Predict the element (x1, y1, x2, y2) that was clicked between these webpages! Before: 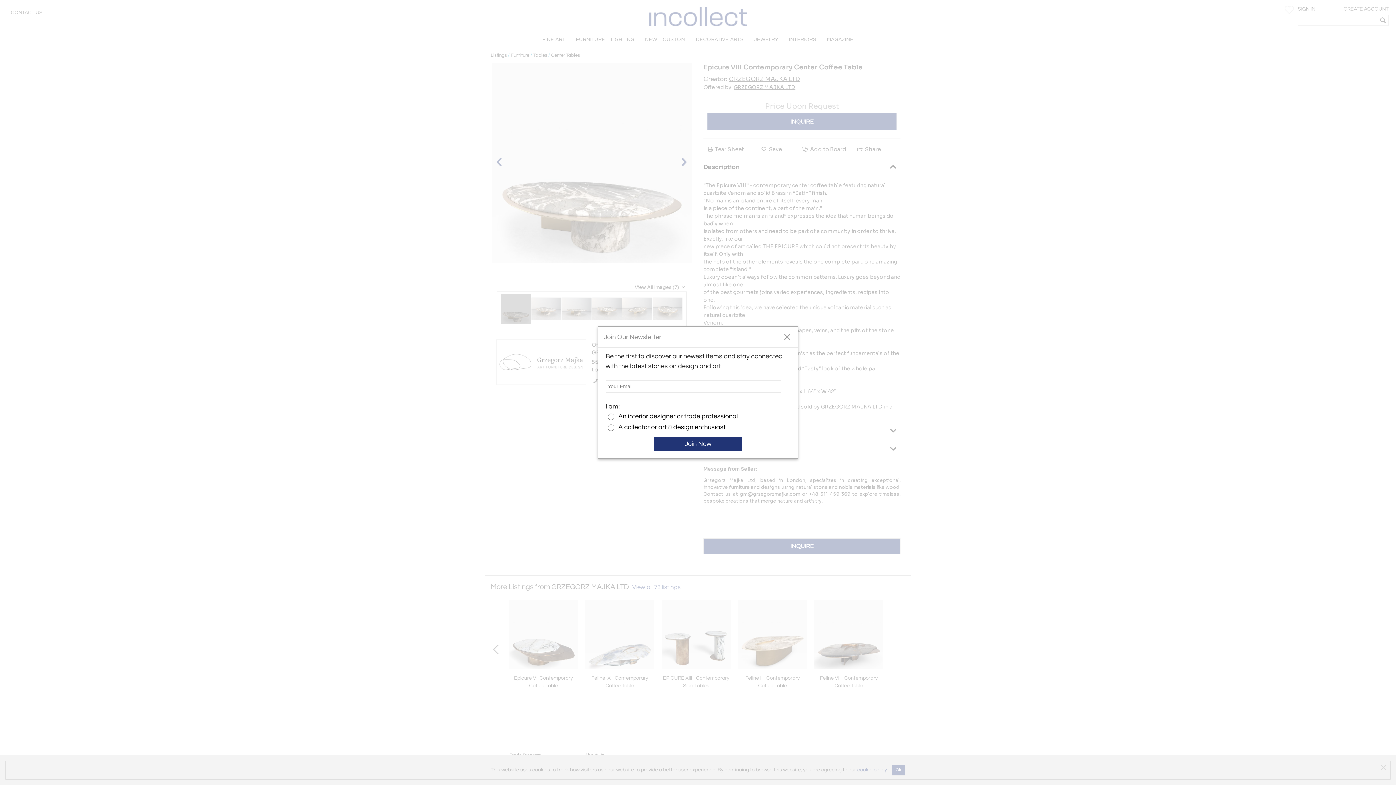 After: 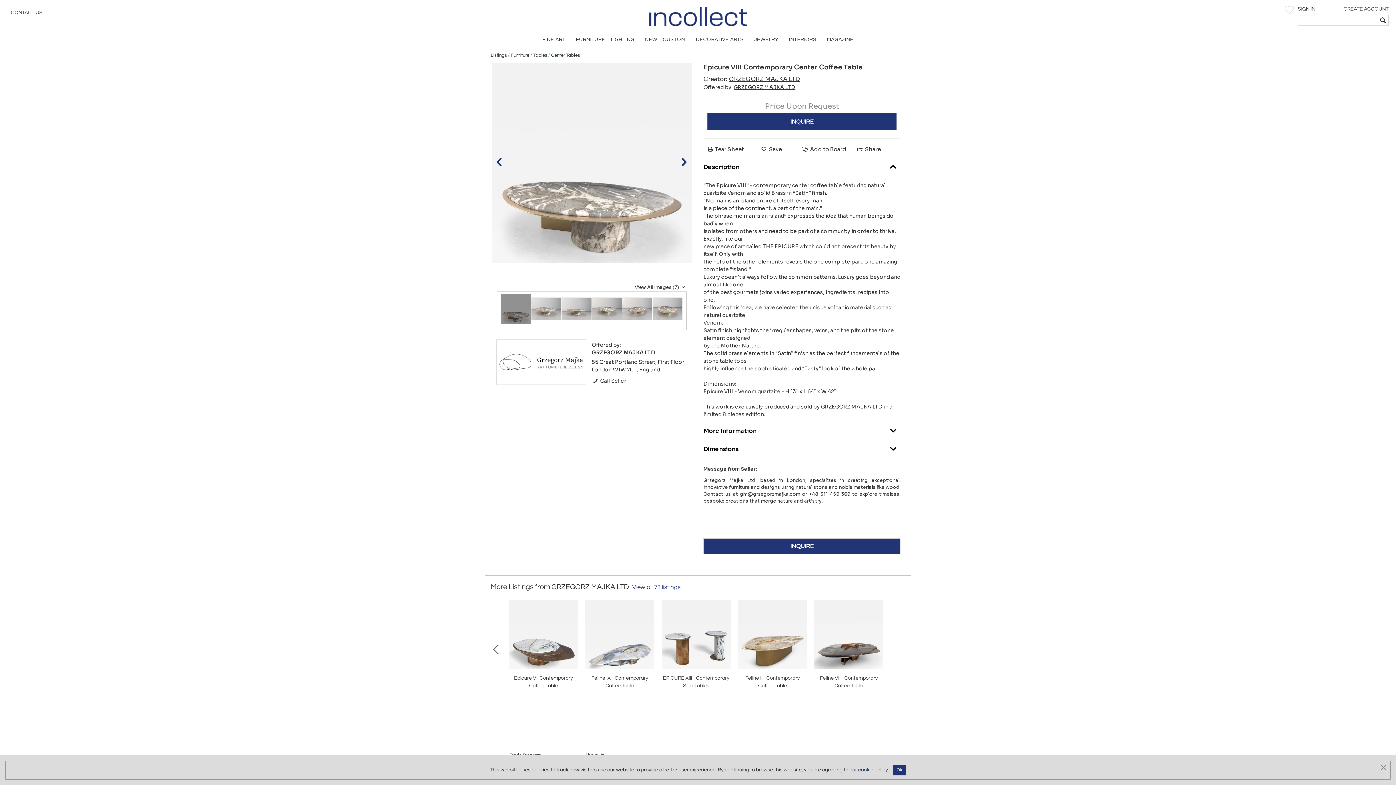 Action: label: close bbox: (783, 333, 790, 340)